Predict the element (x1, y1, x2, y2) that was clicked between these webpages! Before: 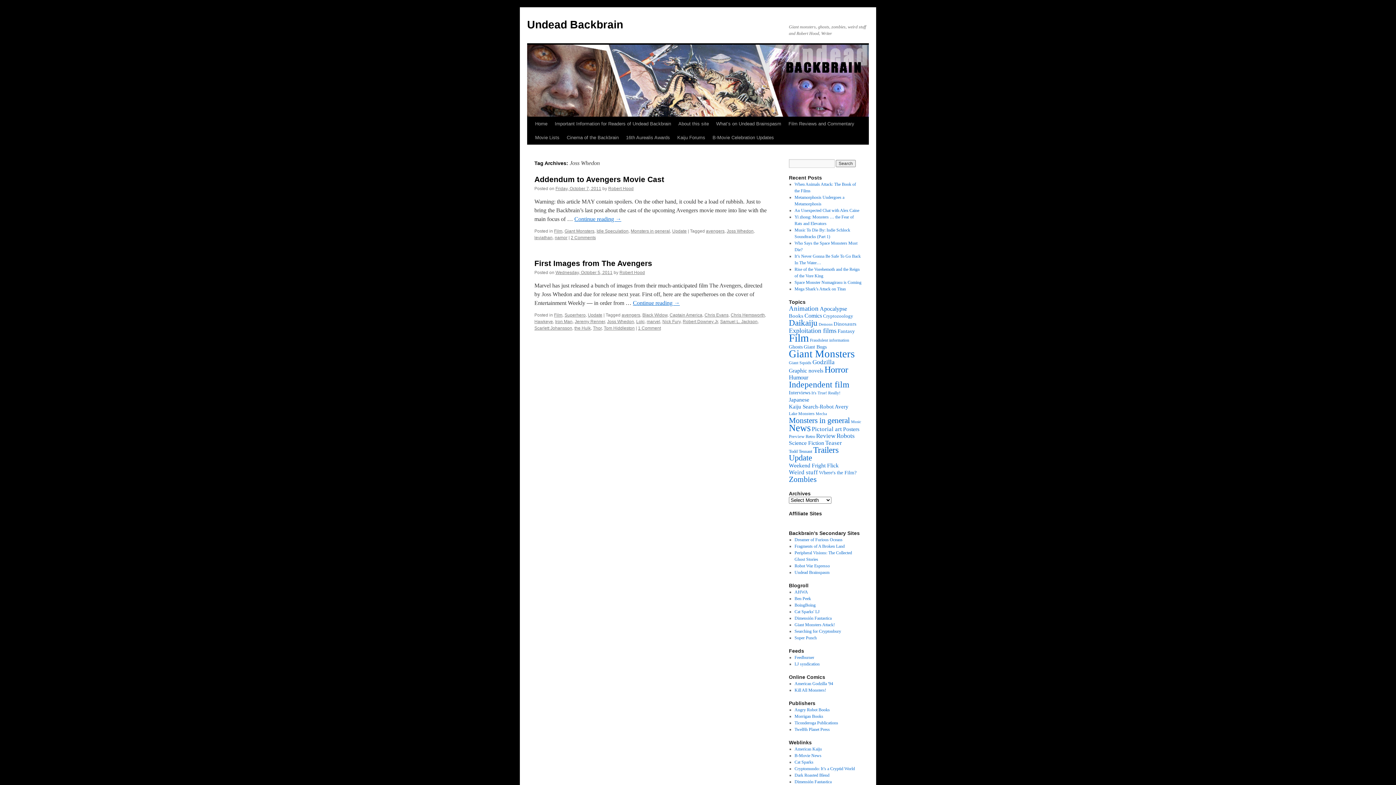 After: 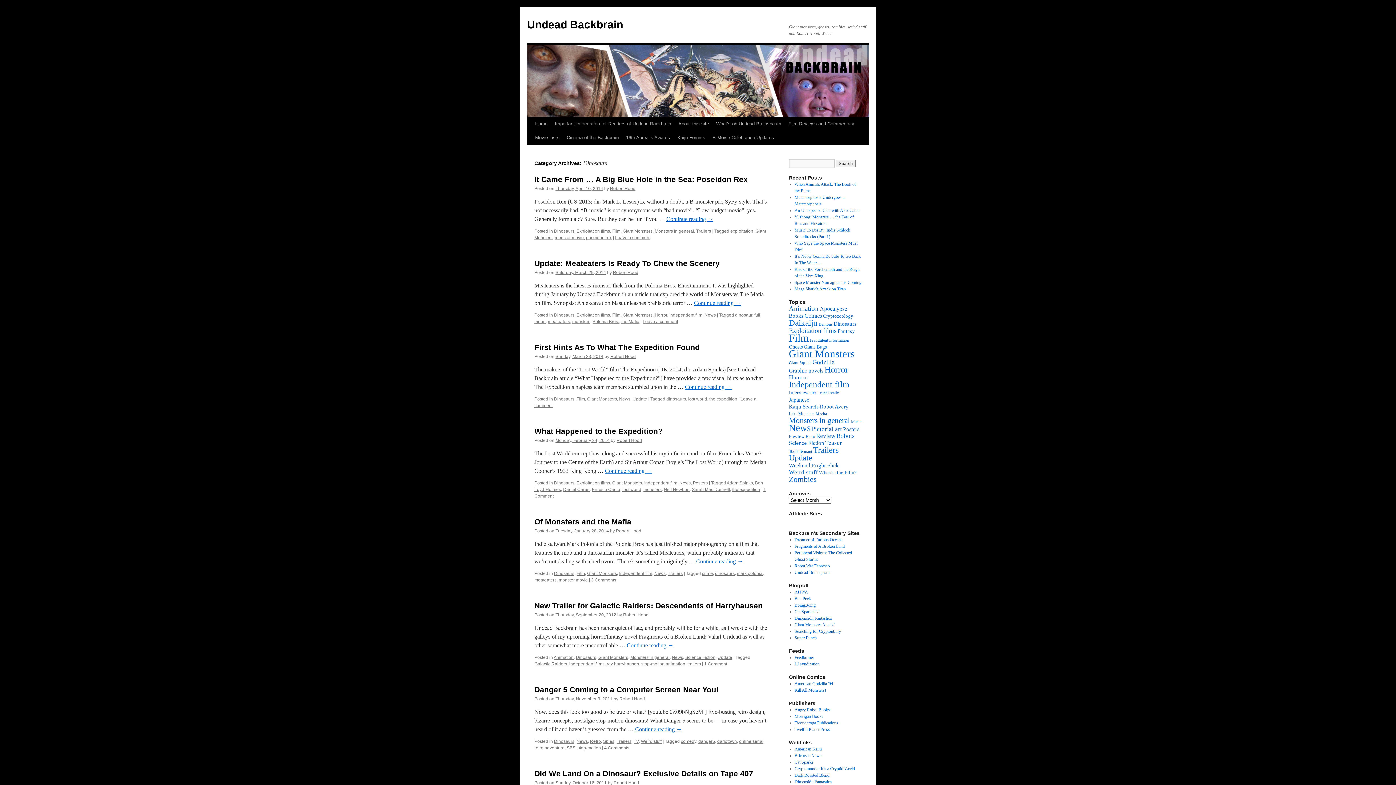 Action: bbox: (833, 321, 856, 326) label: Dinosaurs (50 items)